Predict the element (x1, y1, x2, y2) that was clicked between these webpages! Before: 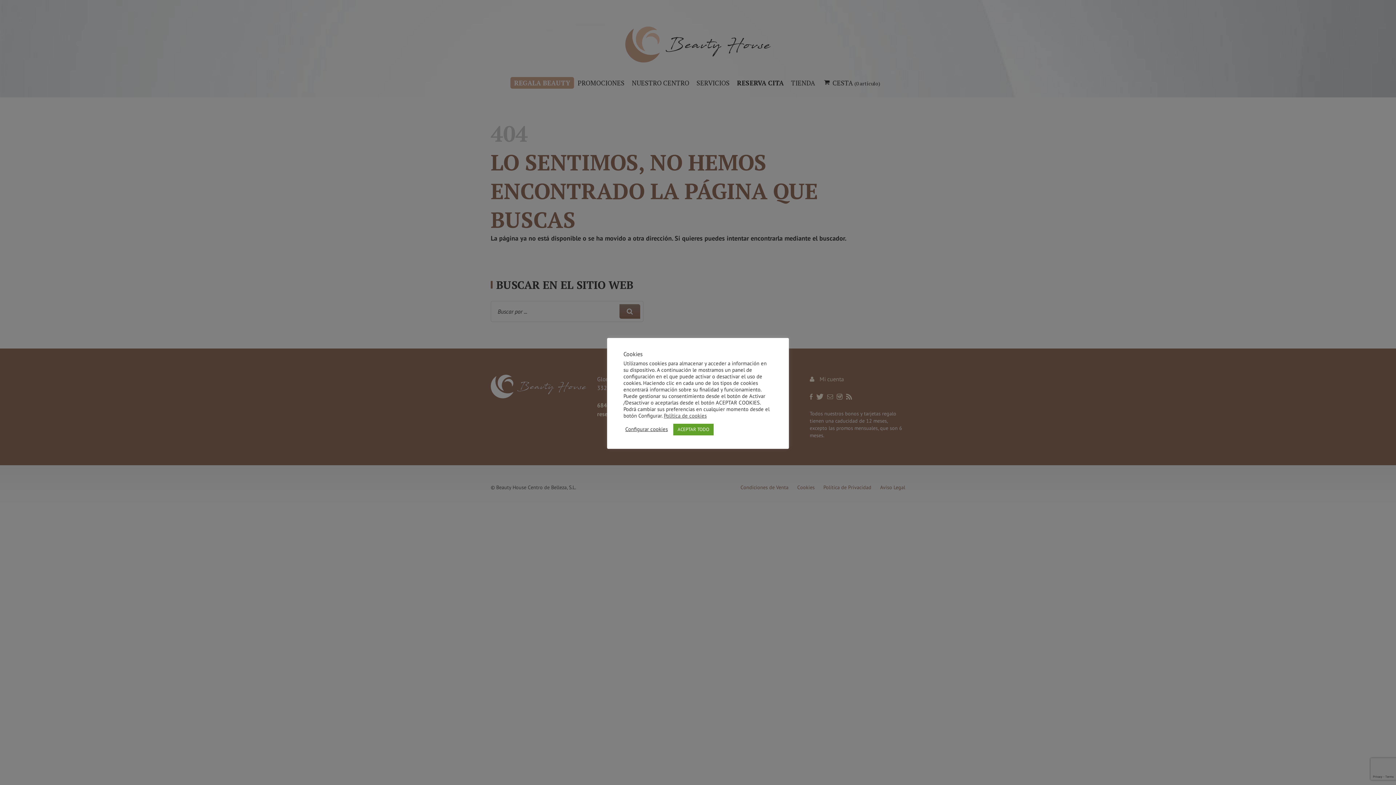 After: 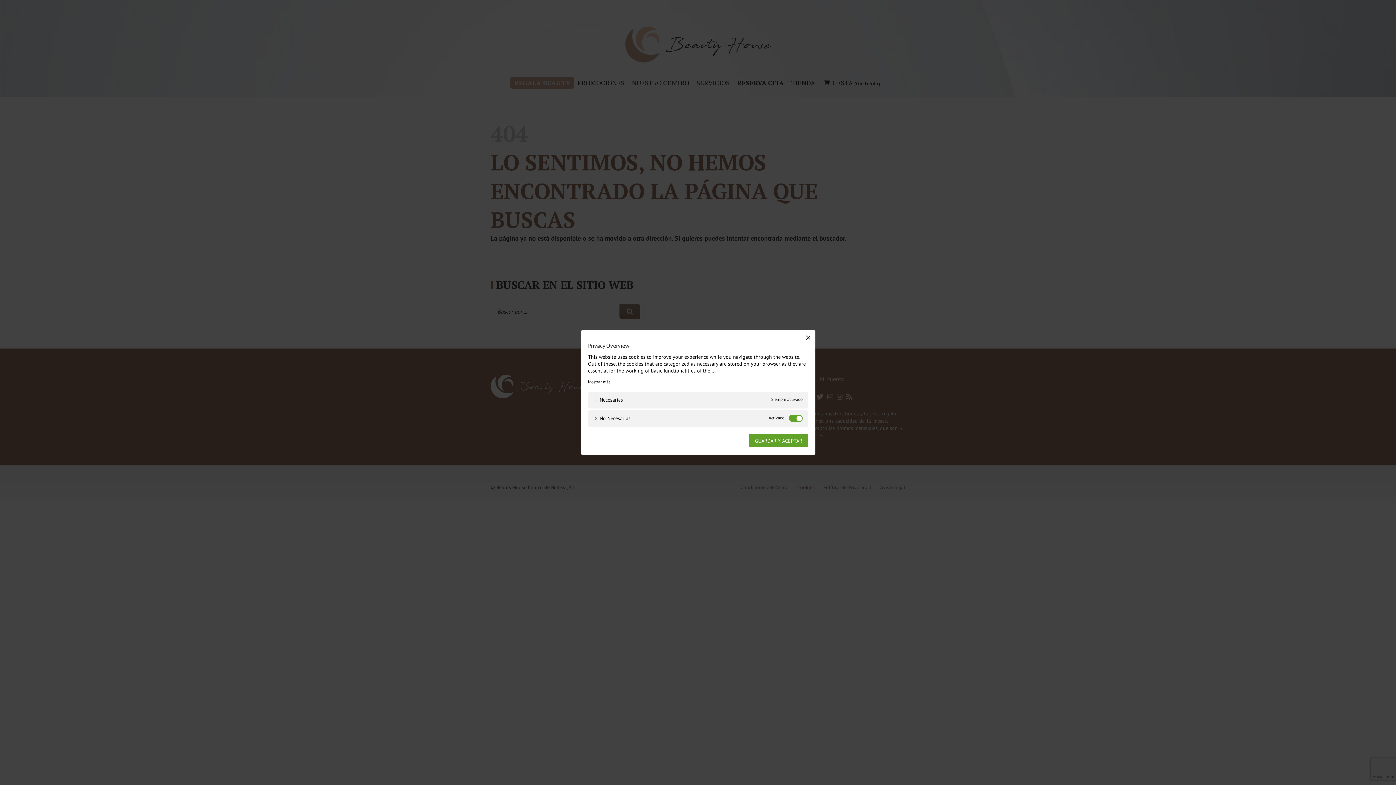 Action: label: Configurar cookies bbox: (625, 426, 668, 433)